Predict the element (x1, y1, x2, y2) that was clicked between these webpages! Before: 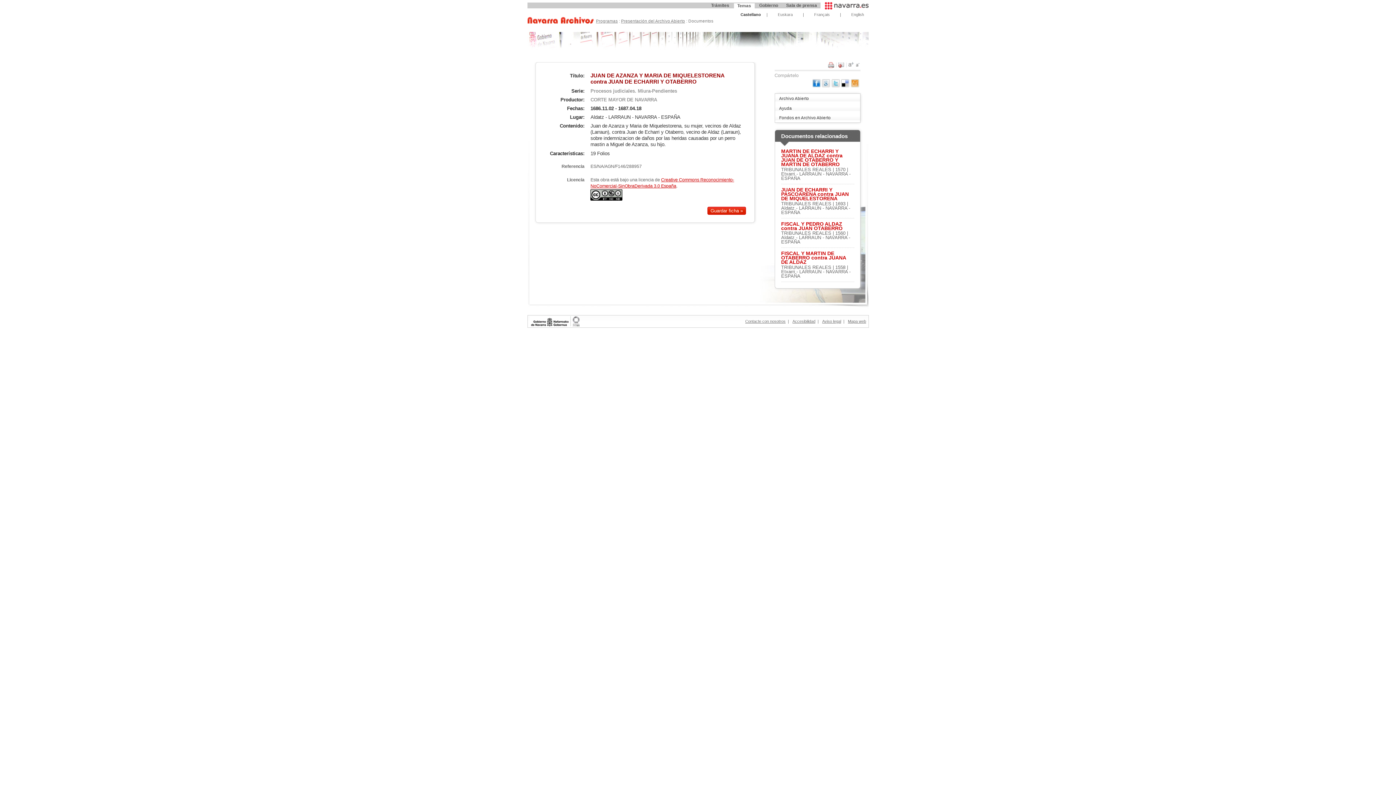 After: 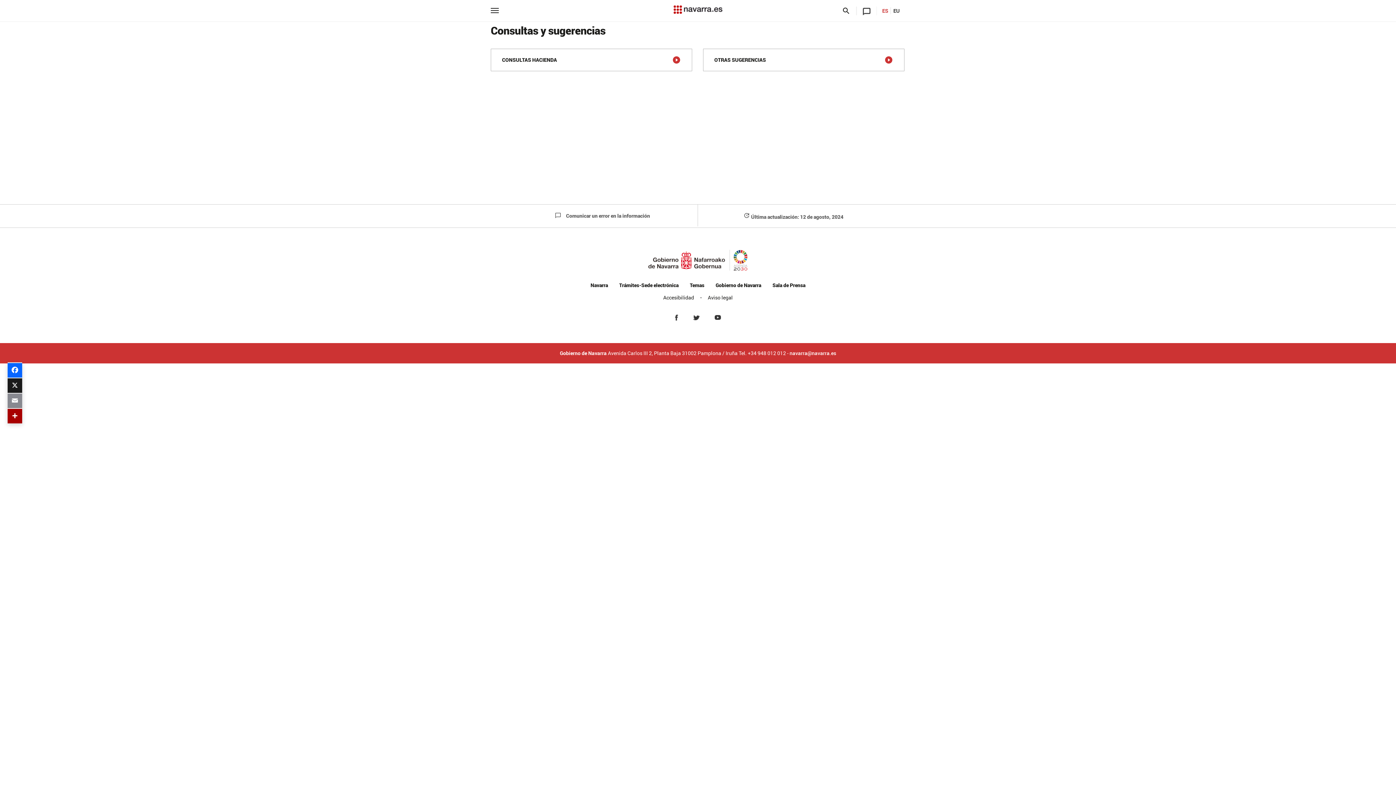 Action: label: Contacte con nosotros bbox: (745, 319, 785, 323)